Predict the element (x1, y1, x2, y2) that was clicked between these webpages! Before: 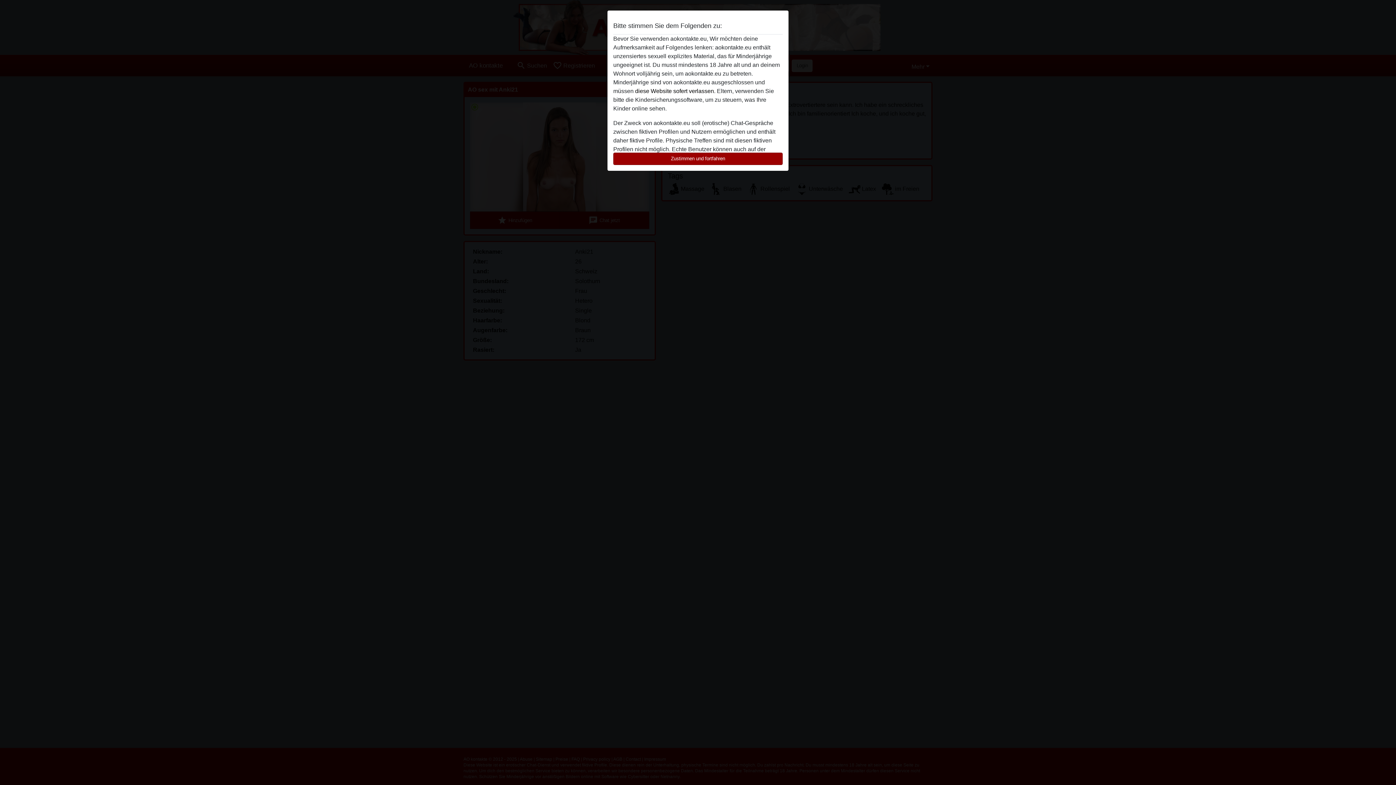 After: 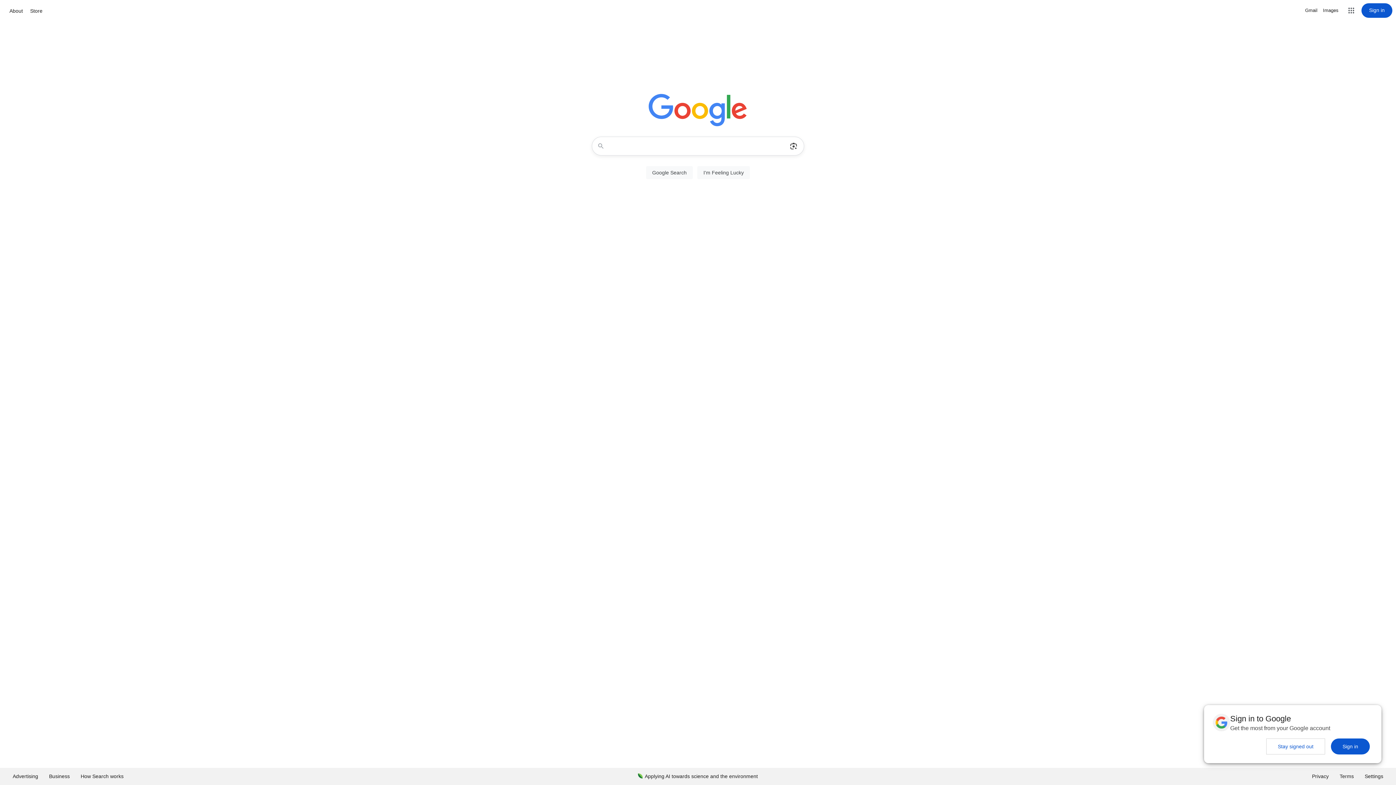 Action: label: diese Website sofert verlassen. bbox: (635, 88, 715, 94)